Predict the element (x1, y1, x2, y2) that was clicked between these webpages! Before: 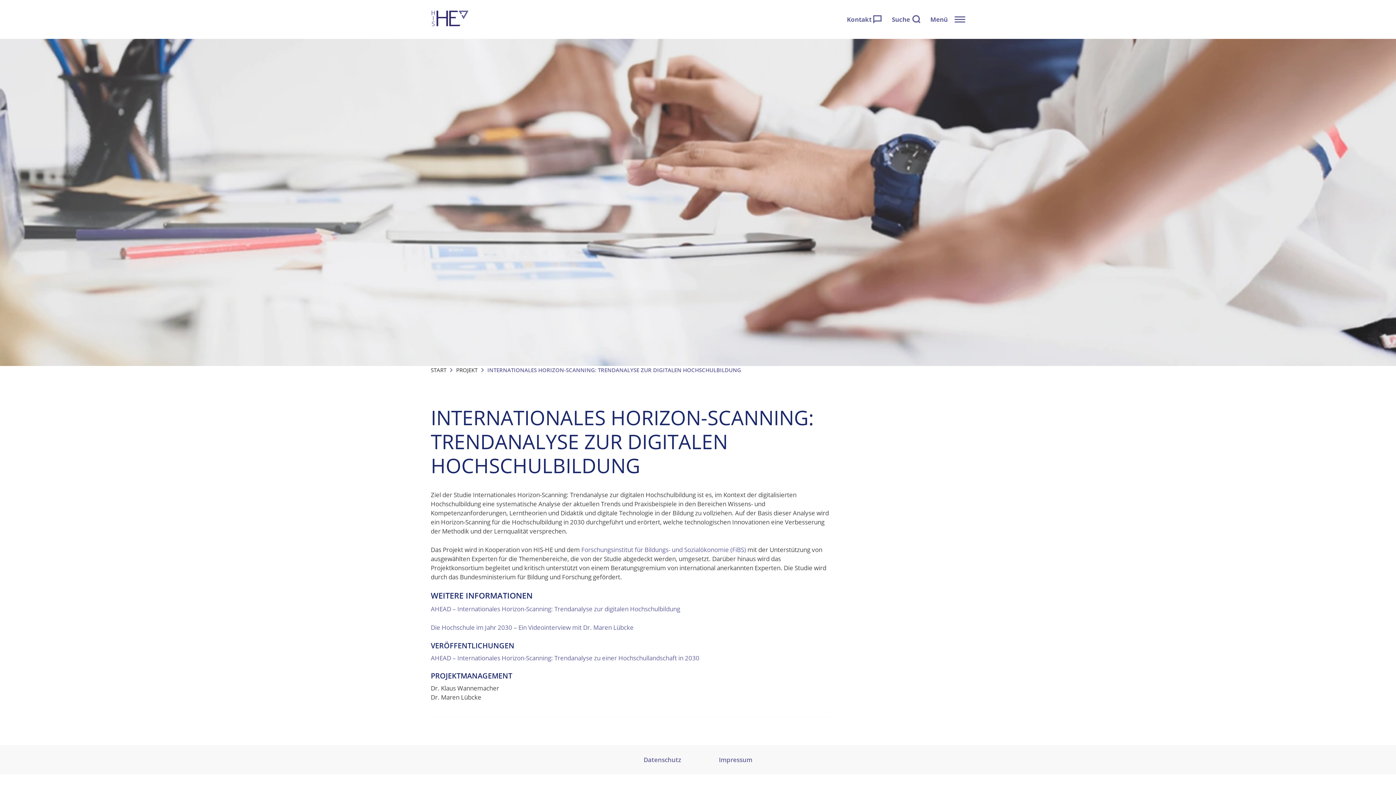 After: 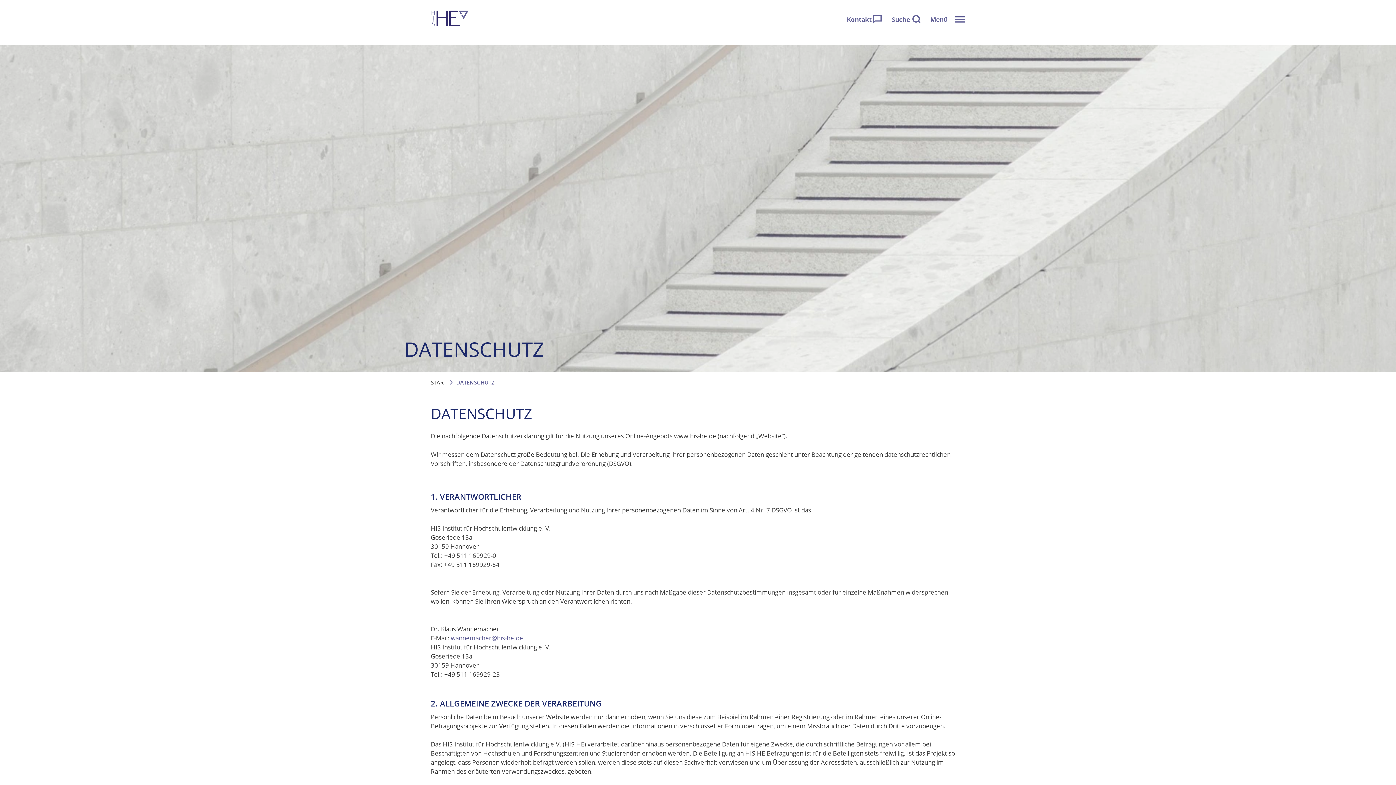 Action: bbox: (643, 755, 681, 764) label: Datenschutz